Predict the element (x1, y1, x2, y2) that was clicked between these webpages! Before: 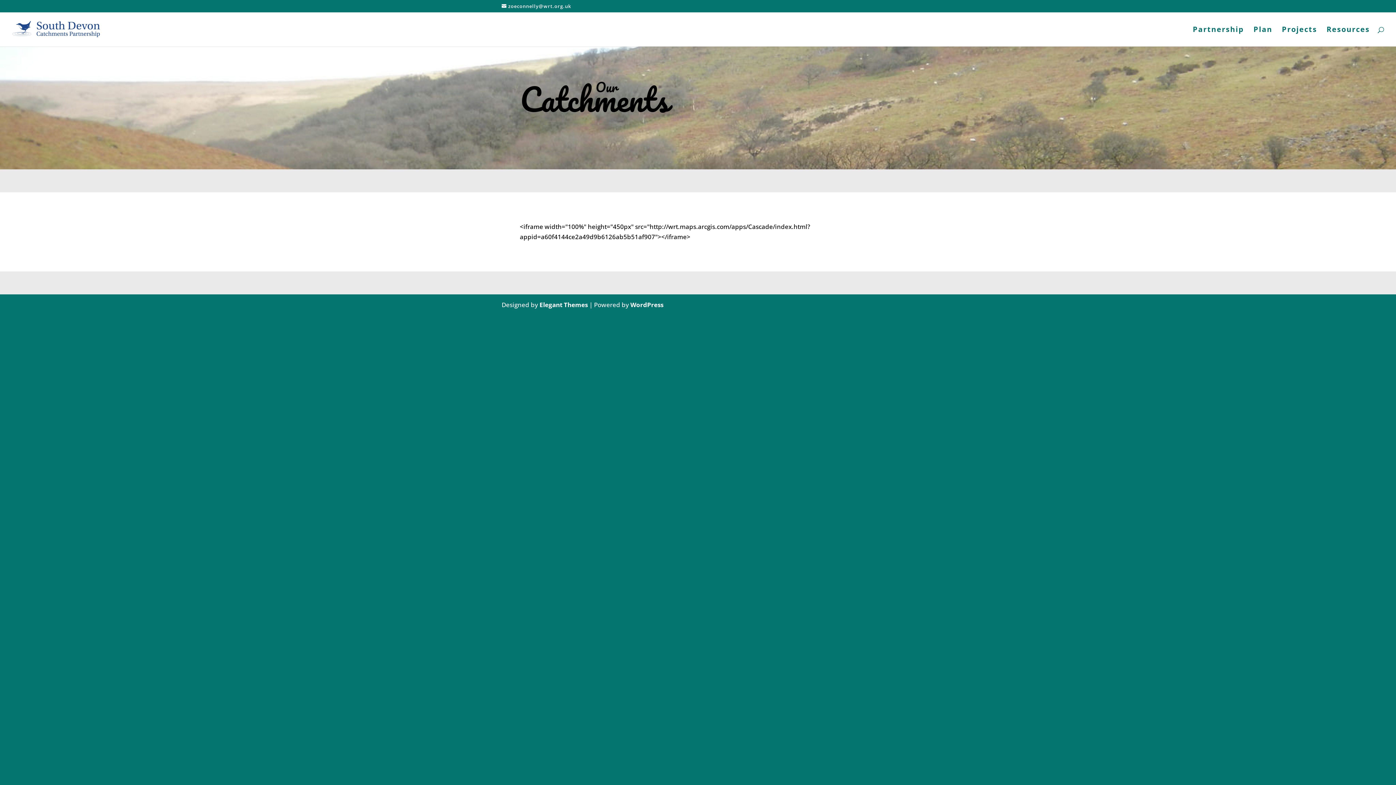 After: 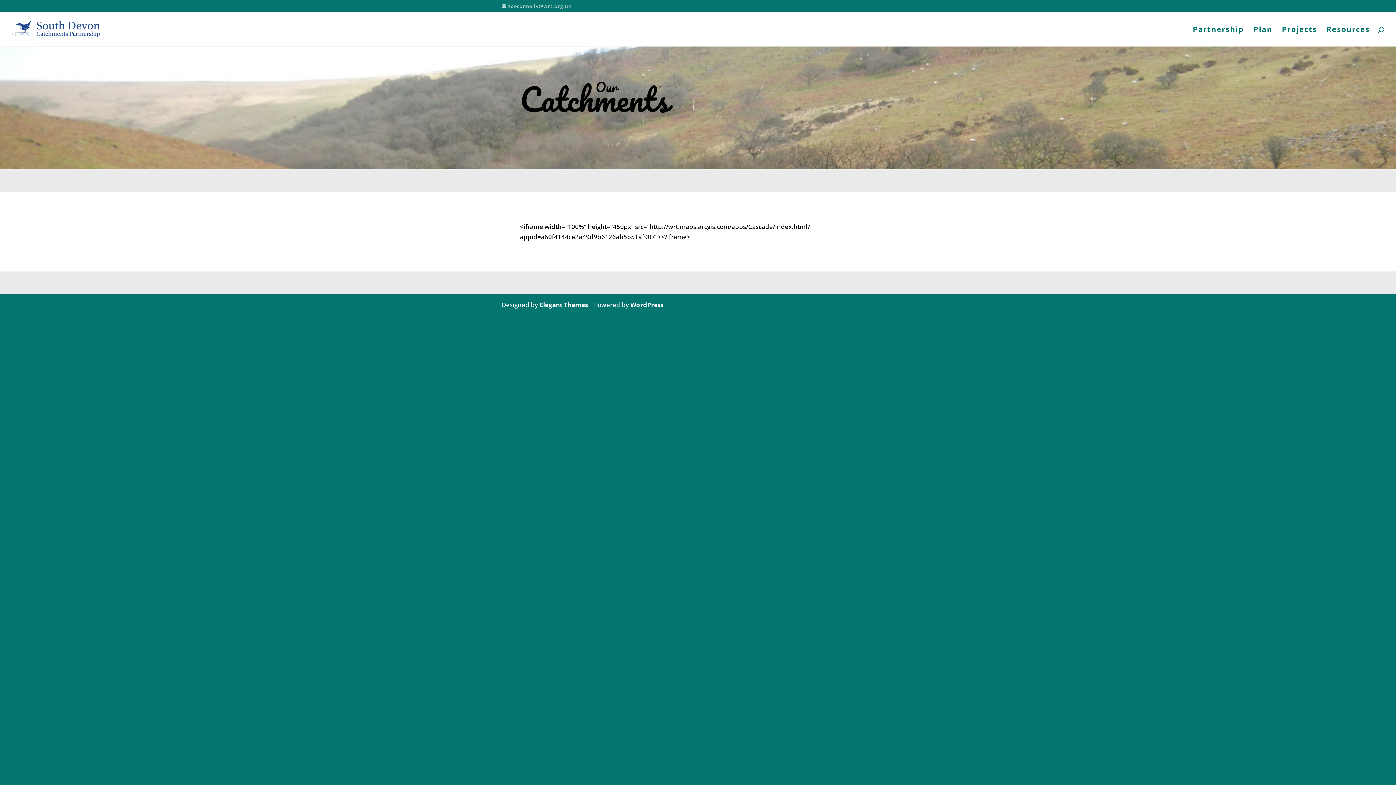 Action: bbox: (501, 2, 571, 9) label: zoeconnelly@wrt.org.uk